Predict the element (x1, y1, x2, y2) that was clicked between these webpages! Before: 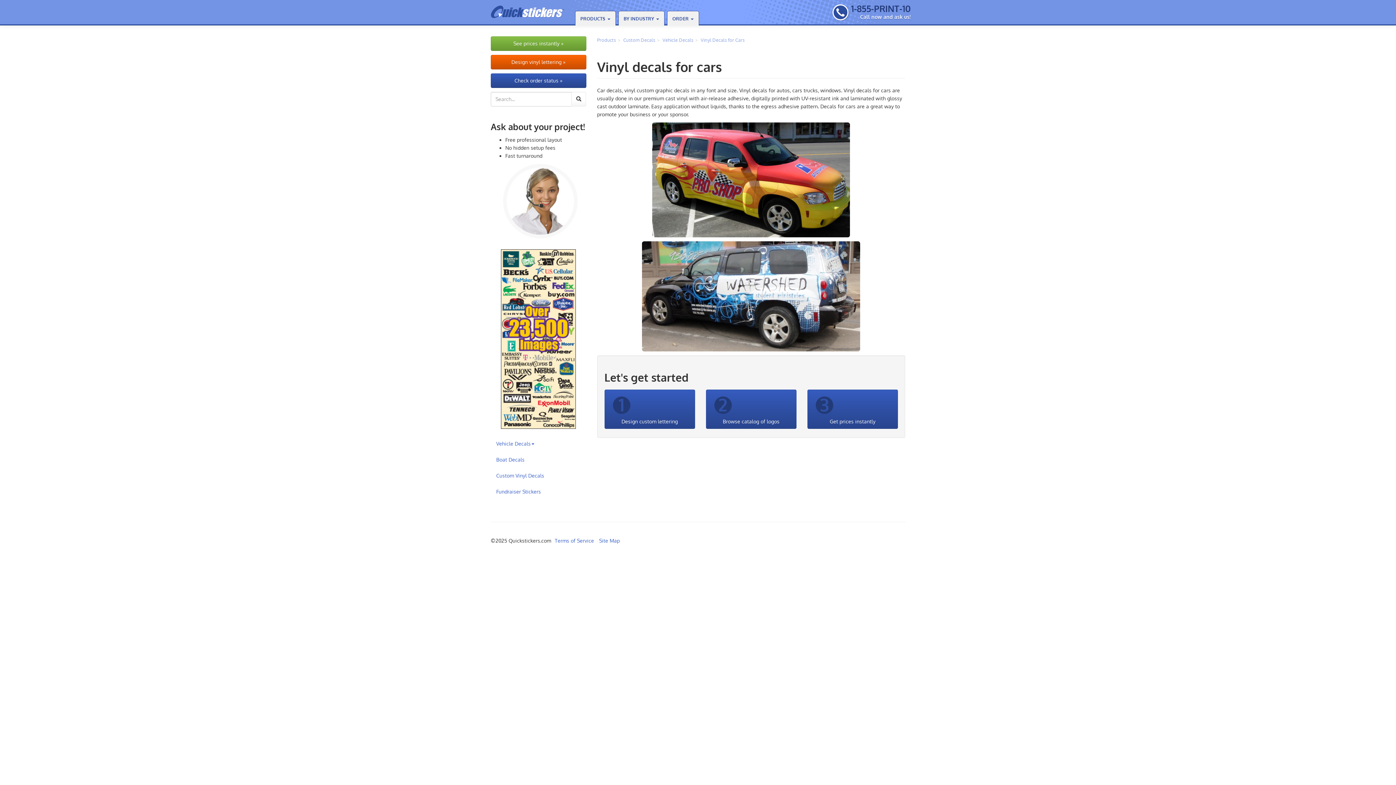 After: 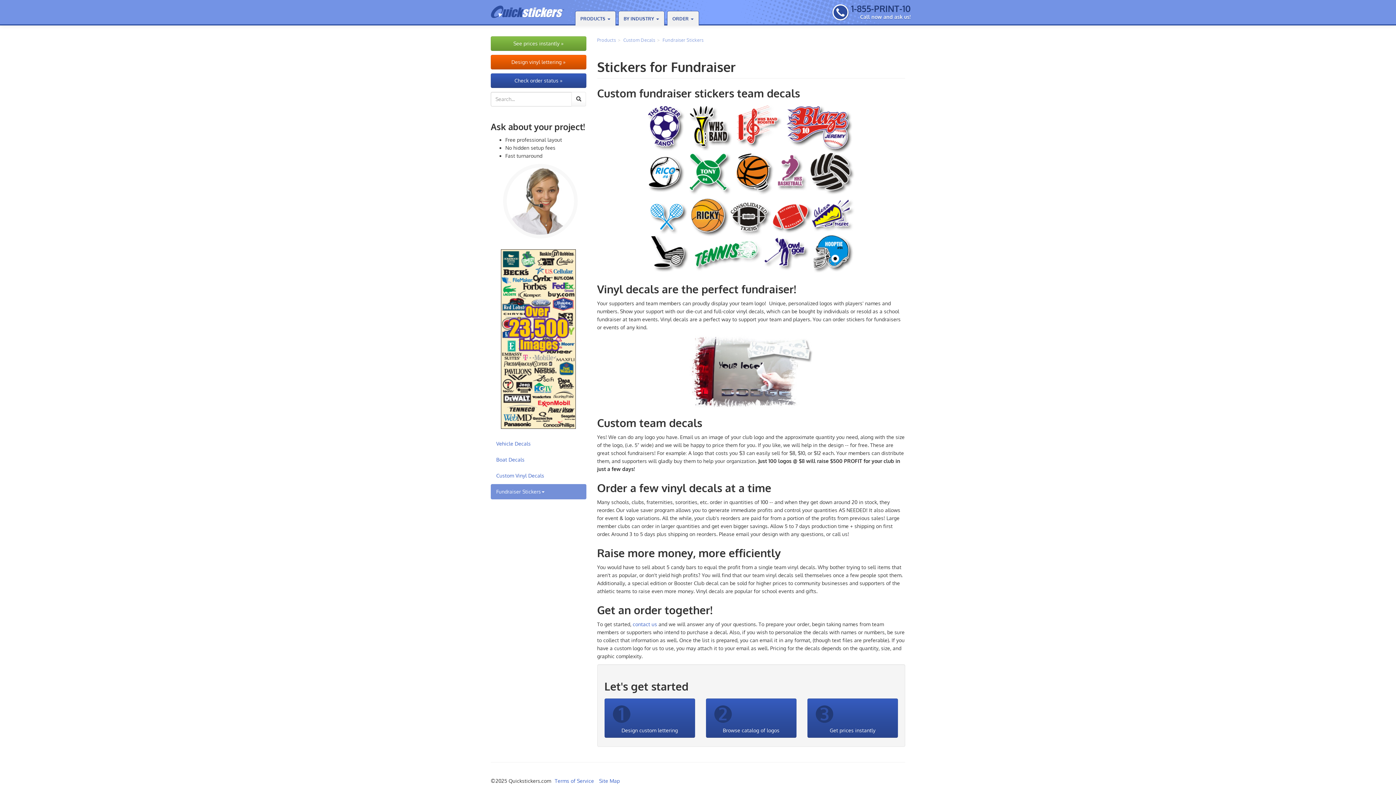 Action: label: Fundraiser Stickers bbox: (490, 484, 586, 499)